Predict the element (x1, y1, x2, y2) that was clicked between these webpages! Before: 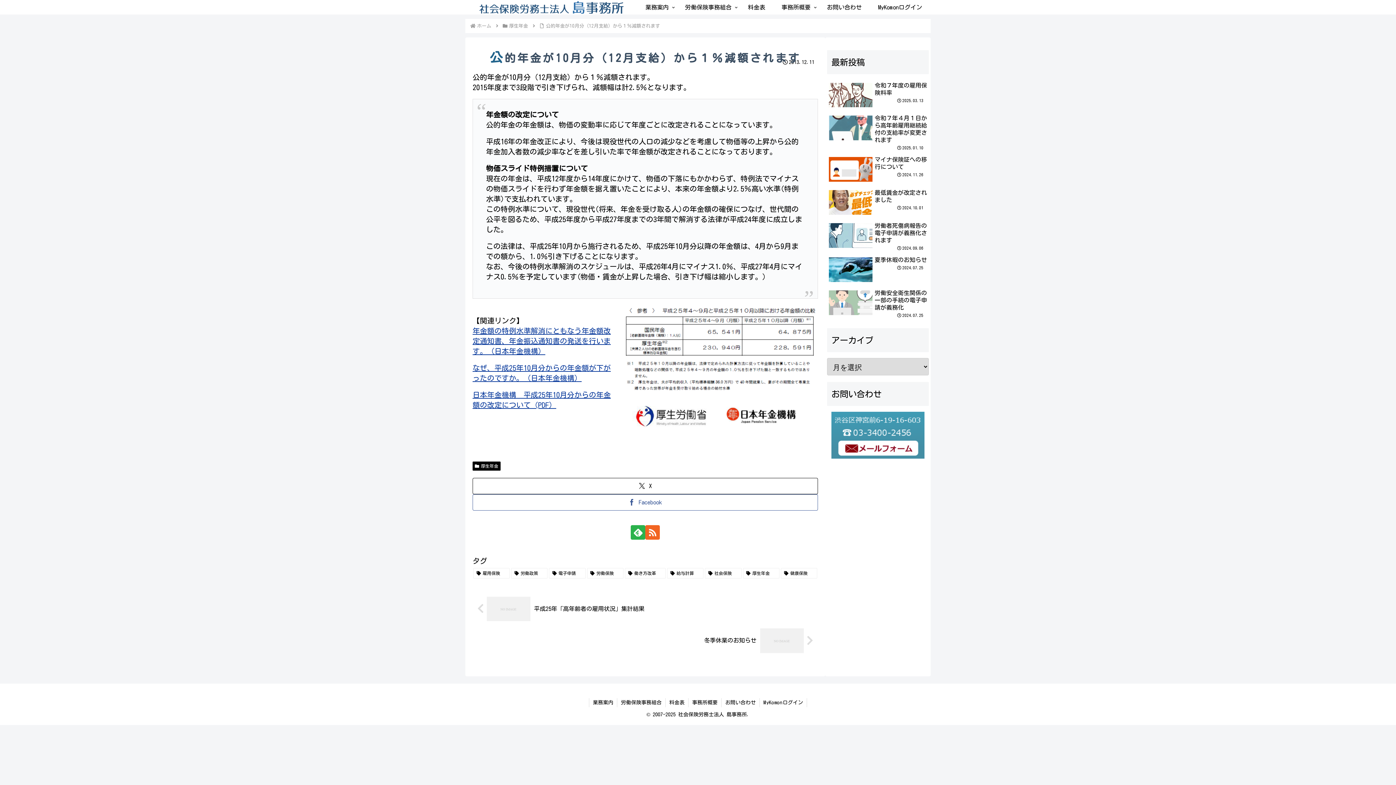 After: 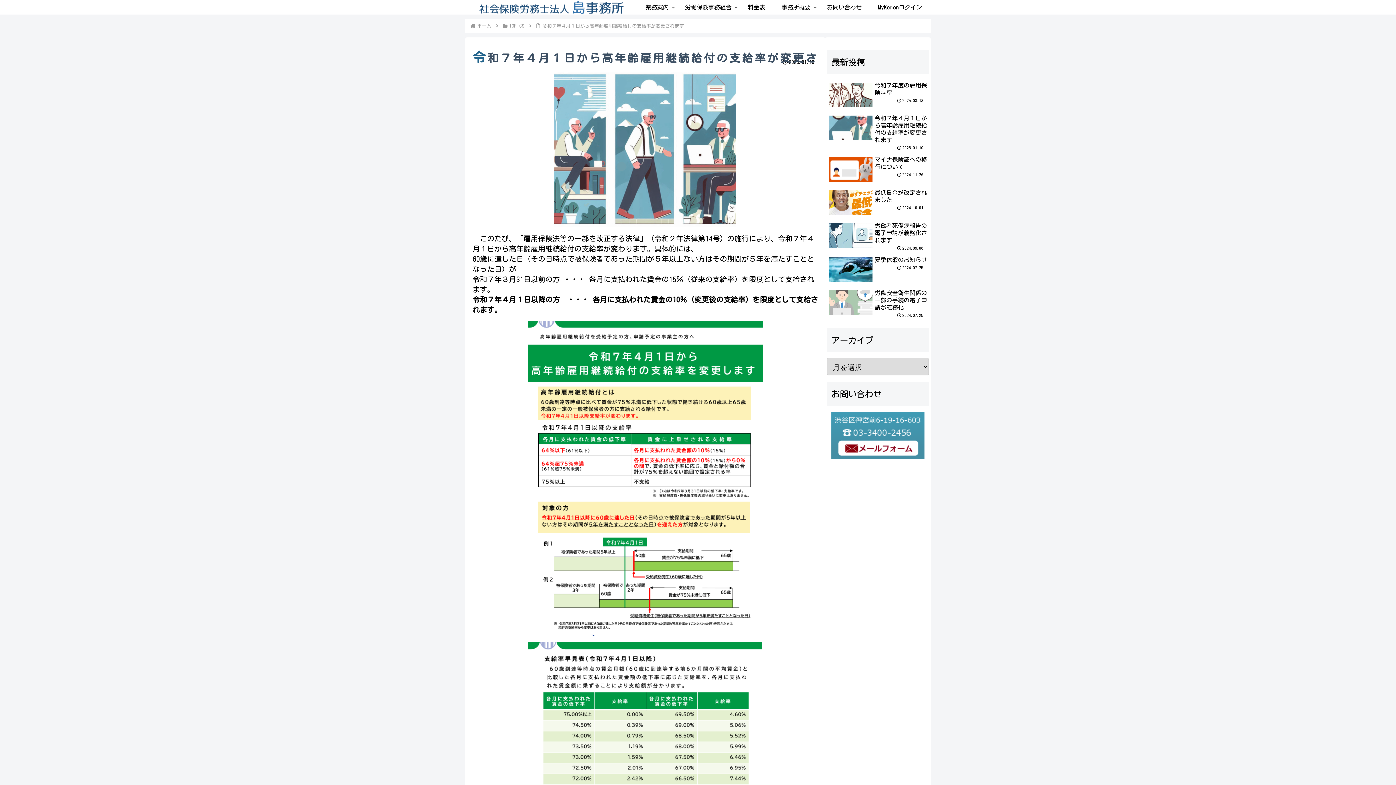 Action: bbox: (827, 112, 929, 152) label: 令和７年４月１日から高年齢雇用継続給付の支給率が変更されます
2025.01.10